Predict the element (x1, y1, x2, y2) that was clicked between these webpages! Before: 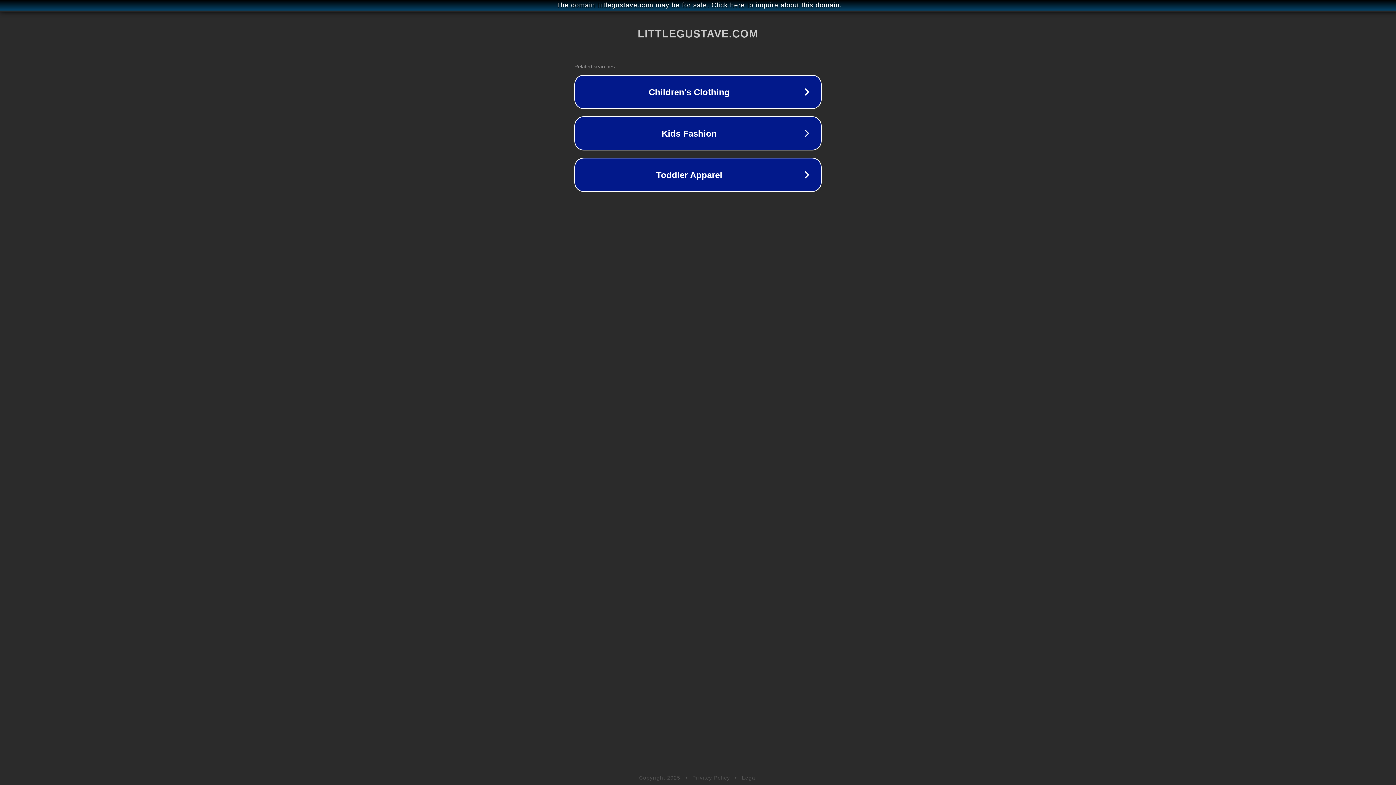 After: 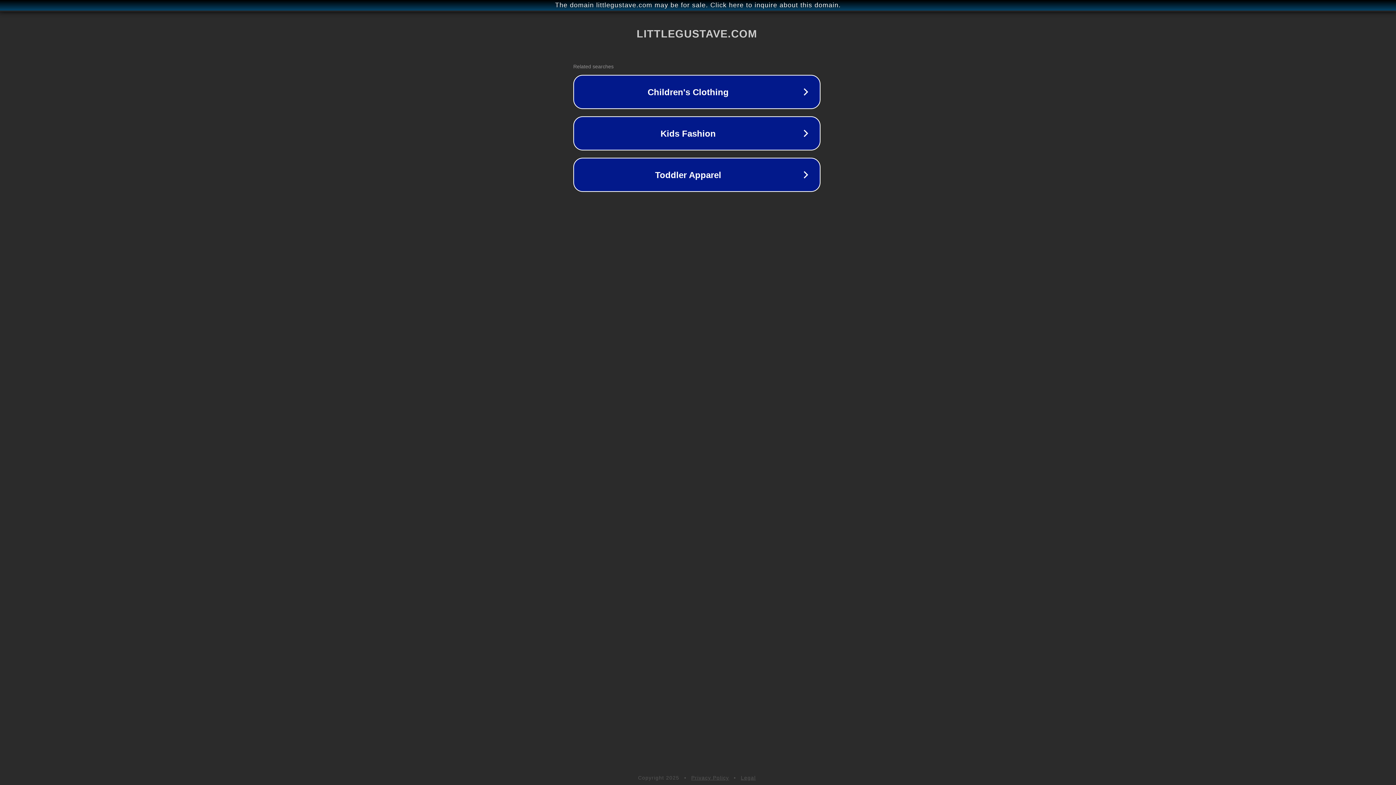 Action: bbox: (1, 1, 1397, 9) label: The domain littlegustave.com may be for sale. Click here to inquire about this domain.